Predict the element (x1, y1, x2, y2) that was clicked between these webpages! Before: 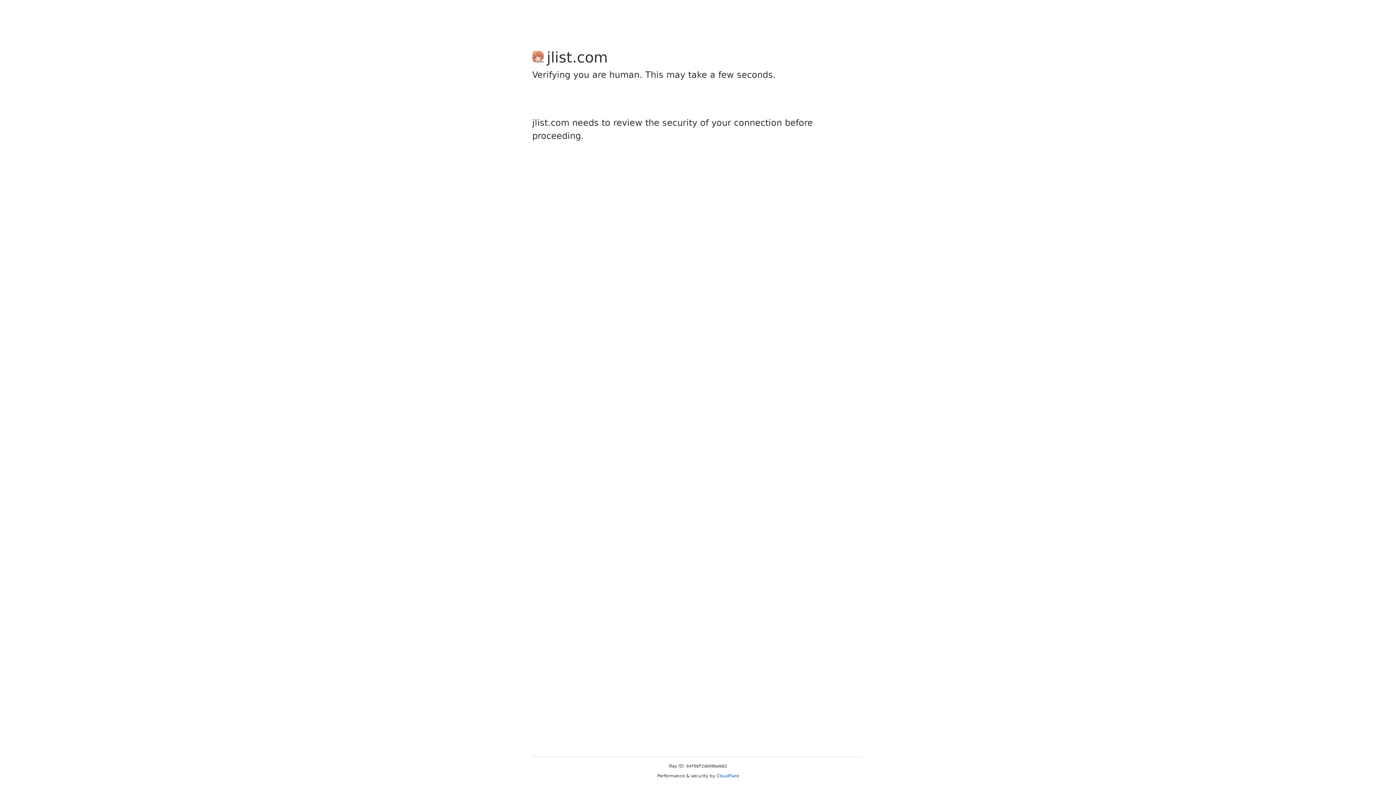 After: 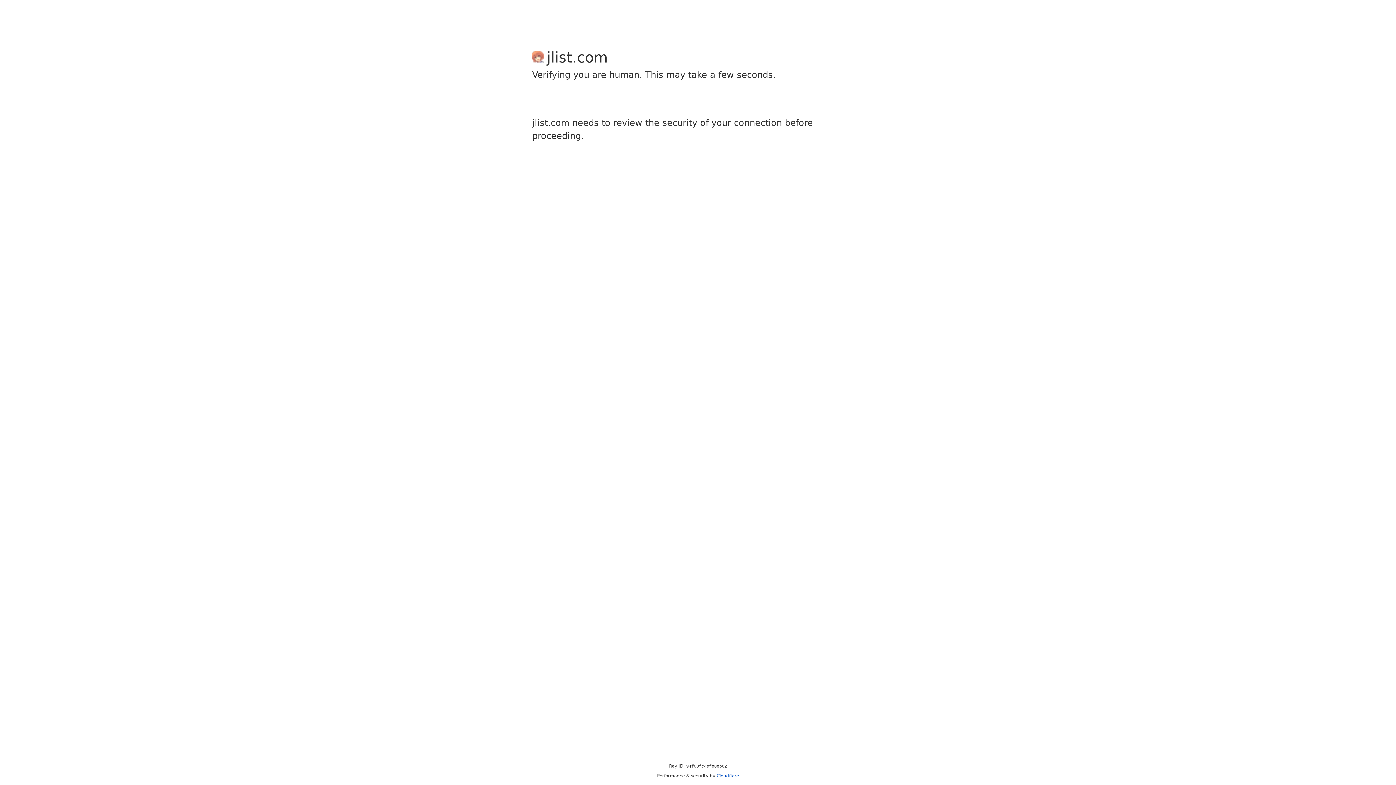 Action: bbox: (716, 773, 739, 778) label: Cloudflare